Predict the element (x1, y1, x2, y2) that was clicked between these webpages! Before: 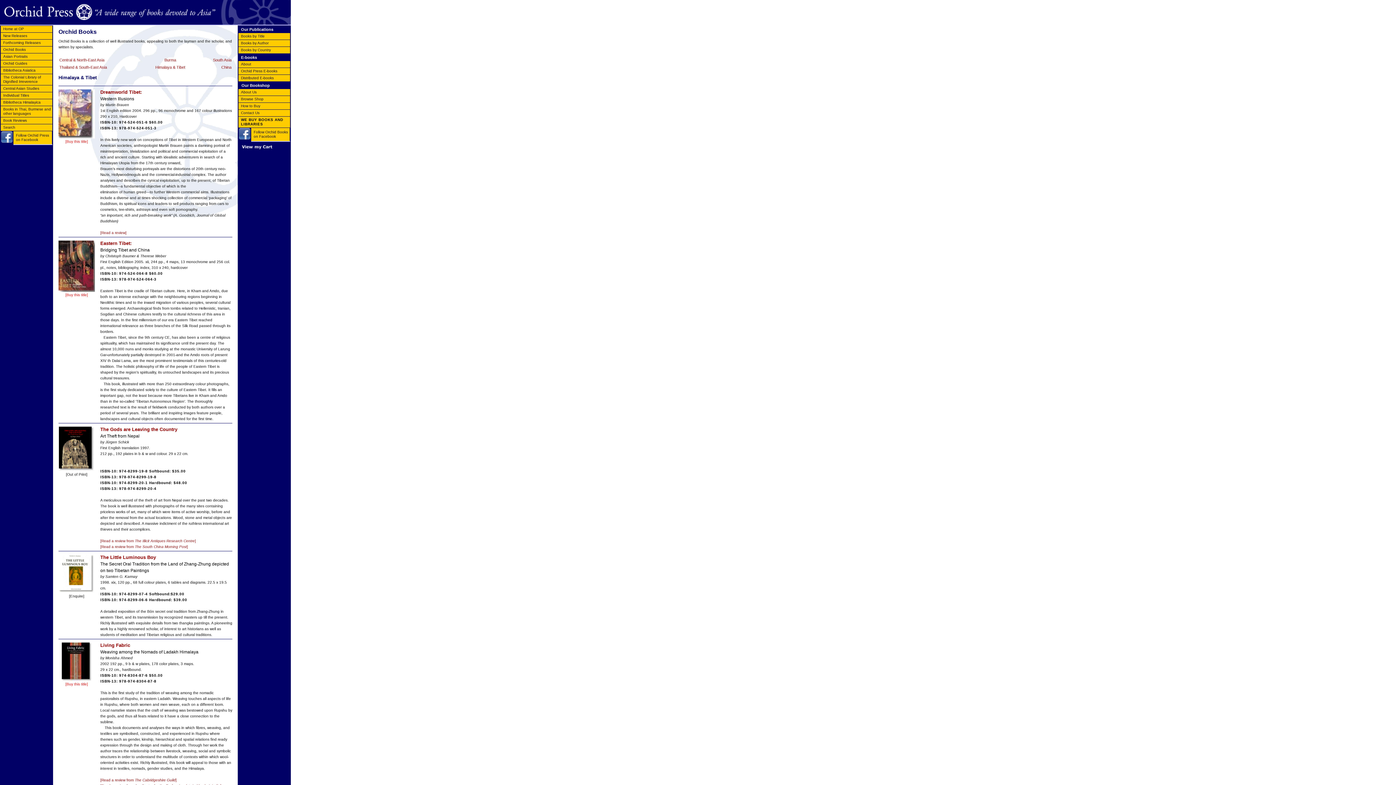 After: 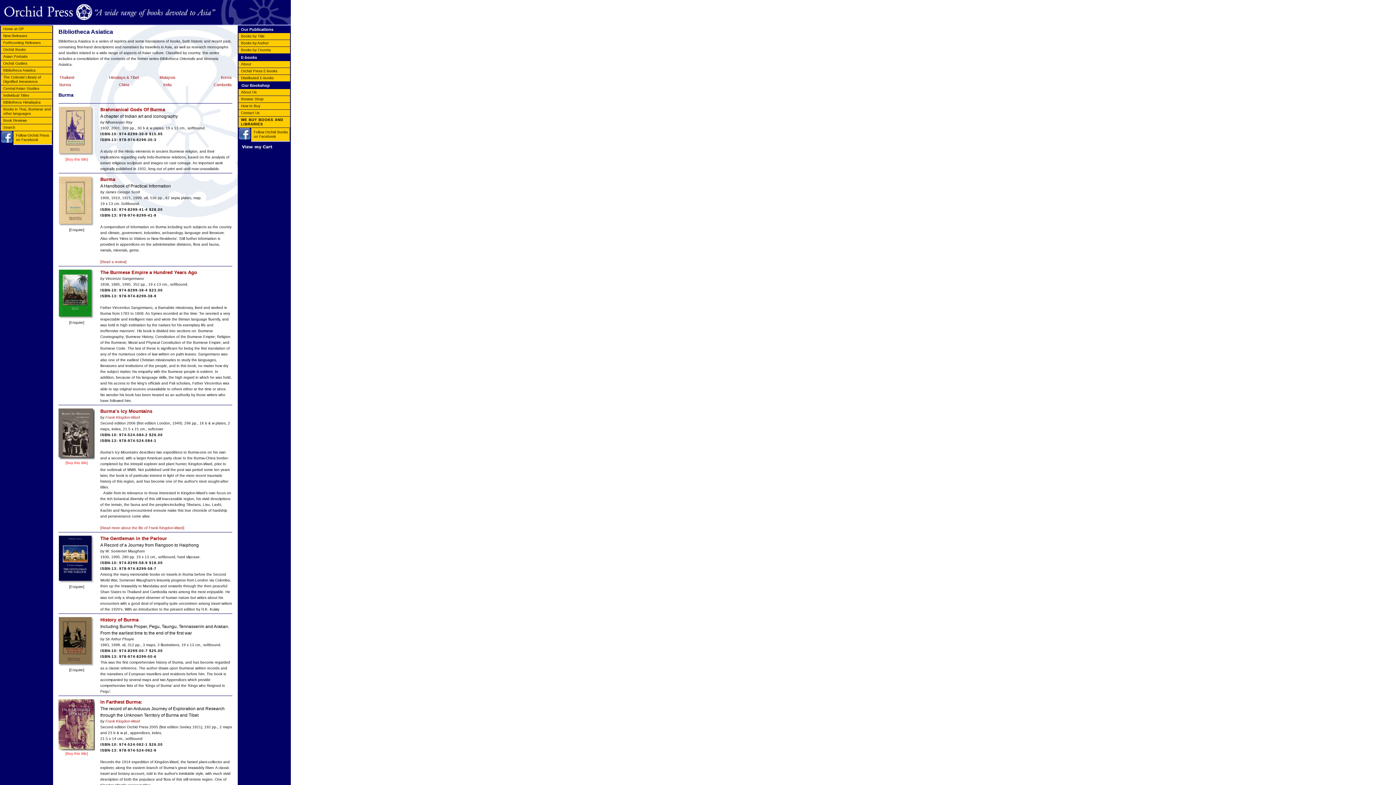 Action: label: Bibliotheca Asiatica bbox: (3, 68, 51, 72)